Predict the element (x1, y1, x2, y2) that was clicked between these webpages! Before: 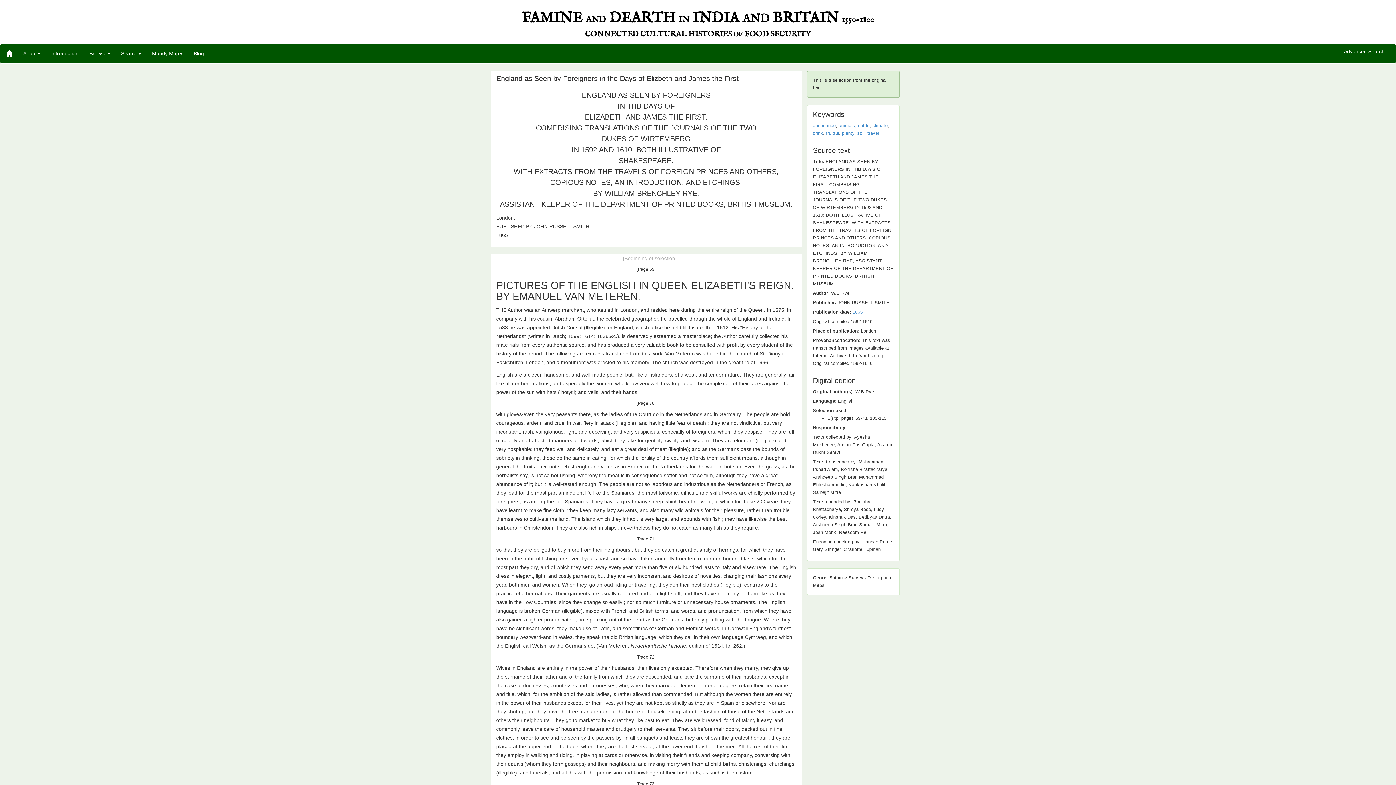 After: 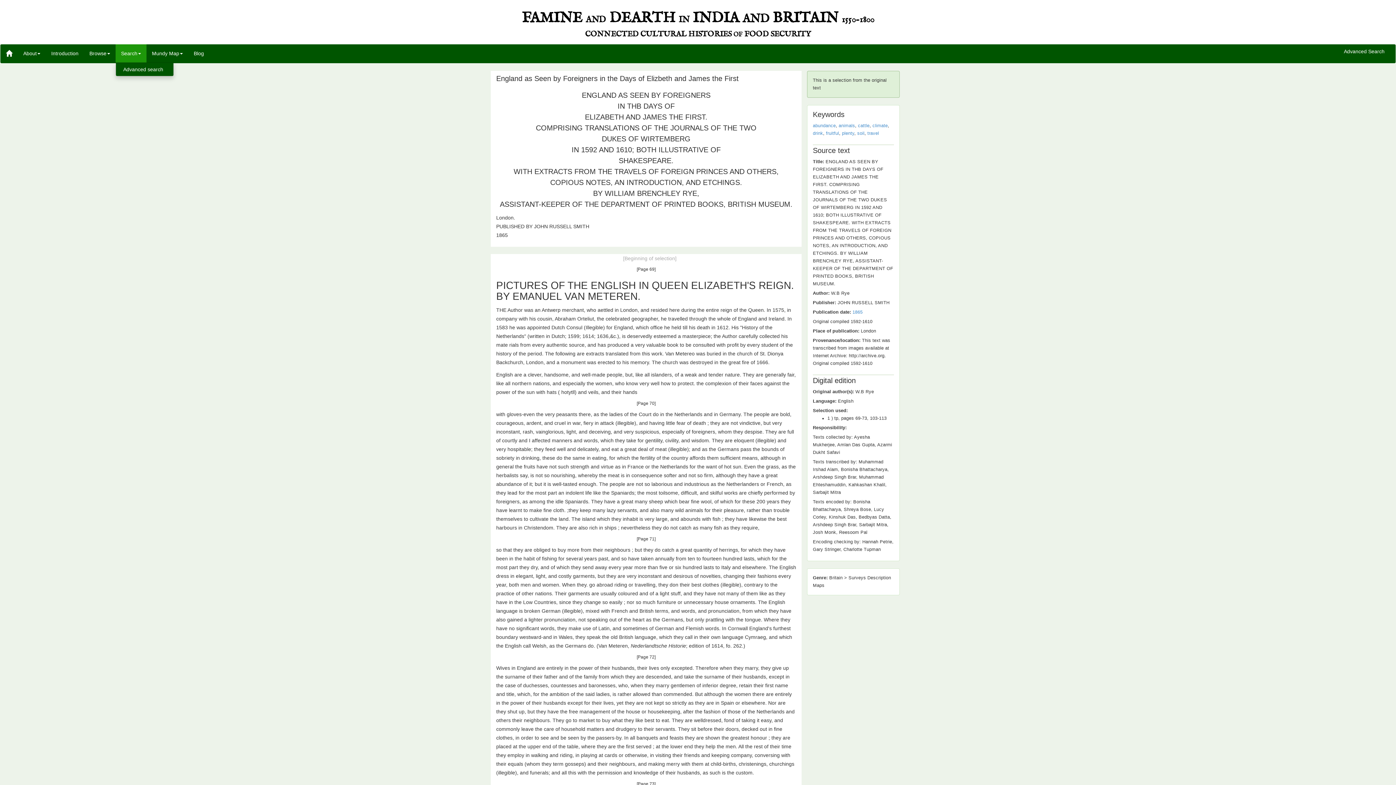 Action: bbox: (115, 44, 146, 62) label: Search